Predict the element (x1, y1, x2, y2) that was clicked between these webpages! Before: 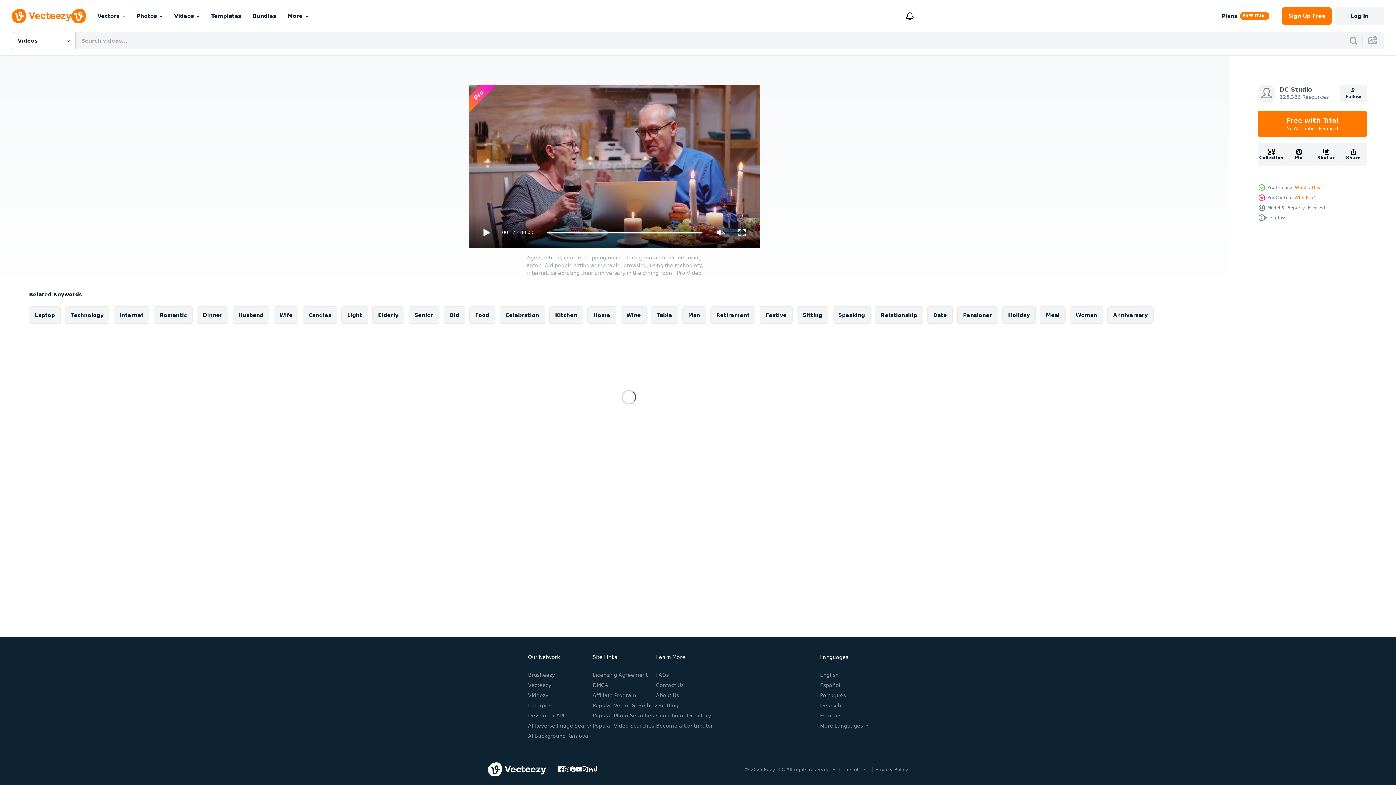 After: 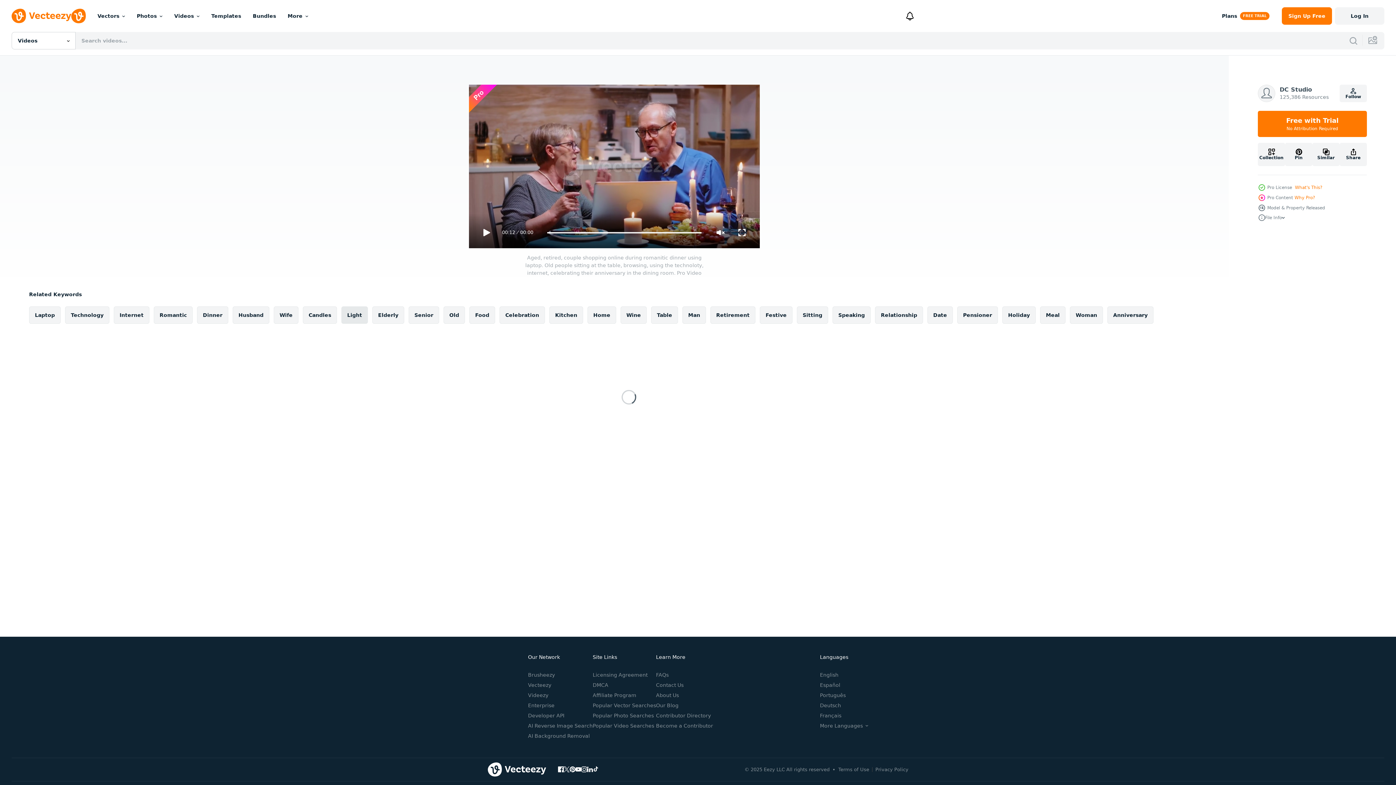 Action: bbox: (341, 306, 368, 324) label: Light